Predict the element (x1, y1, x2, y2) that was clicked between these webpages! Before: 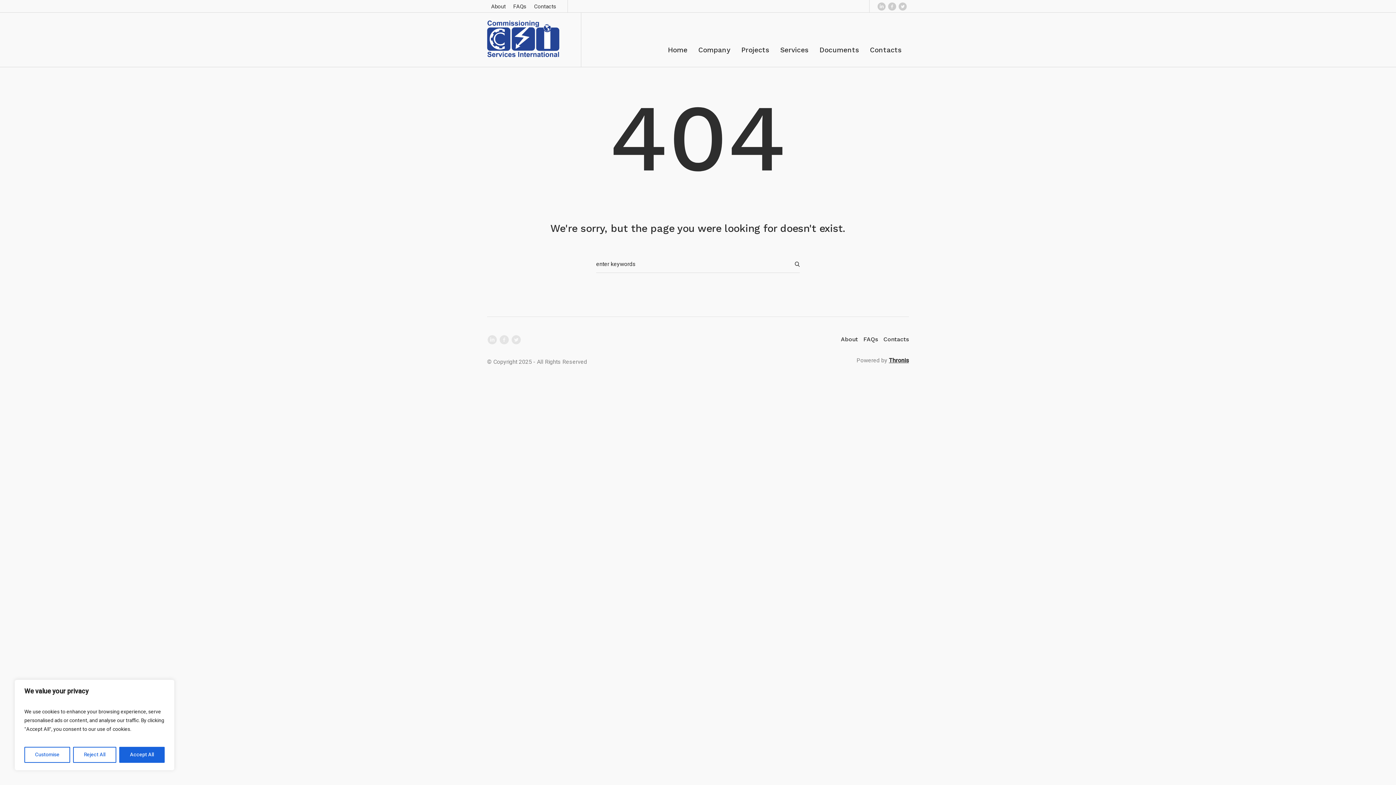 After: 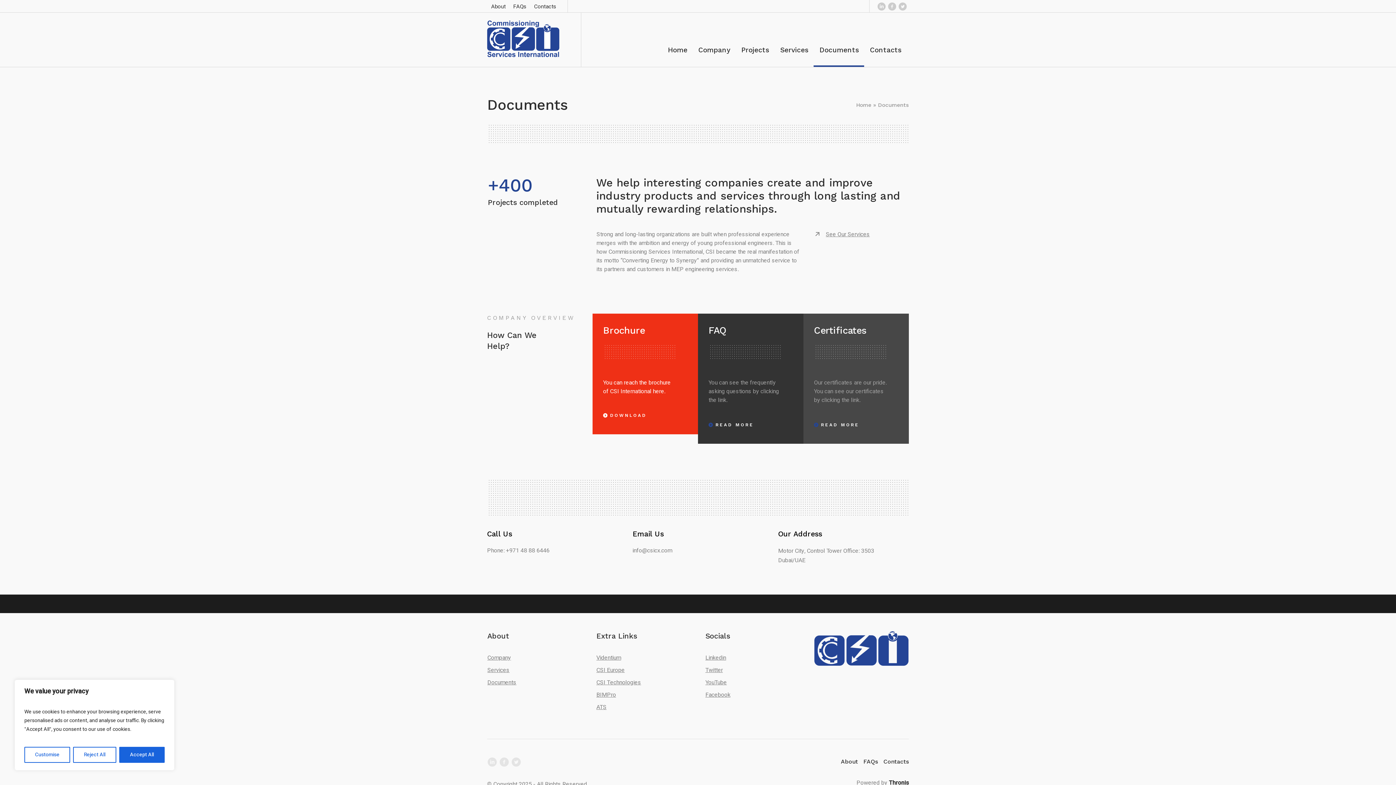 Action: bbox: (814, 33, 864, 66) label: Documents